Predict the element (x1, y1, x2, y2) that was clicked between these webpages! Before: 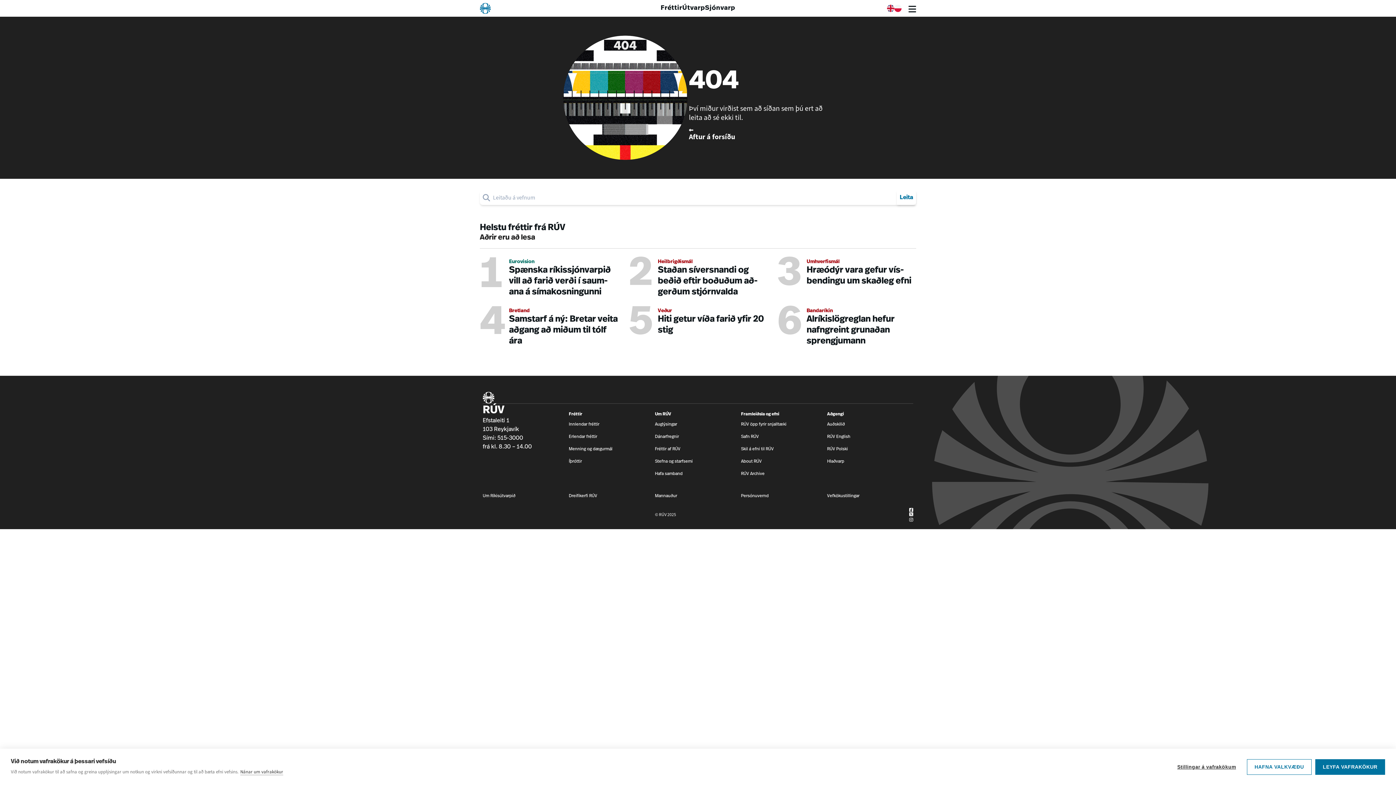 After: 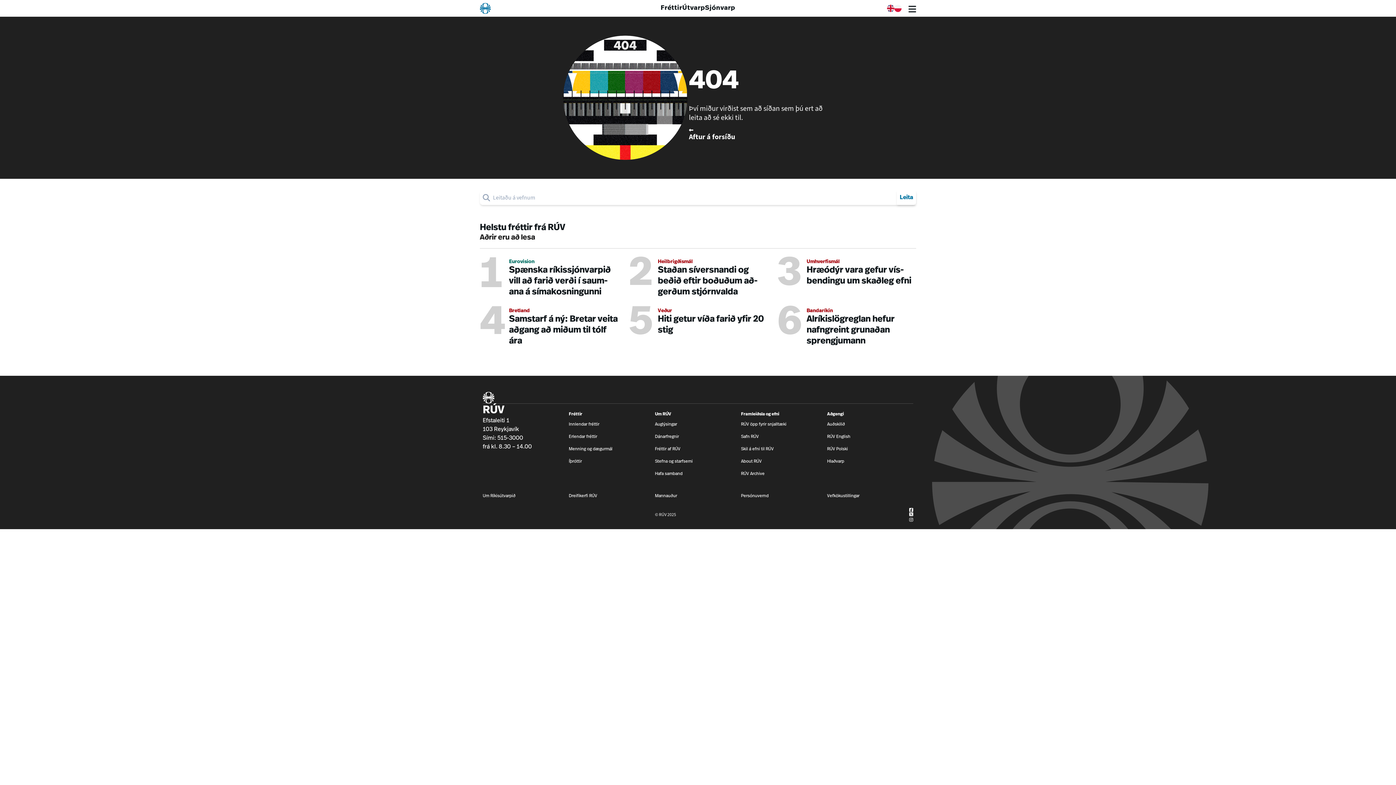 Action: label: LEYFA VAFRAKÖKUR bbox: (1315, 759, 1385, 775)